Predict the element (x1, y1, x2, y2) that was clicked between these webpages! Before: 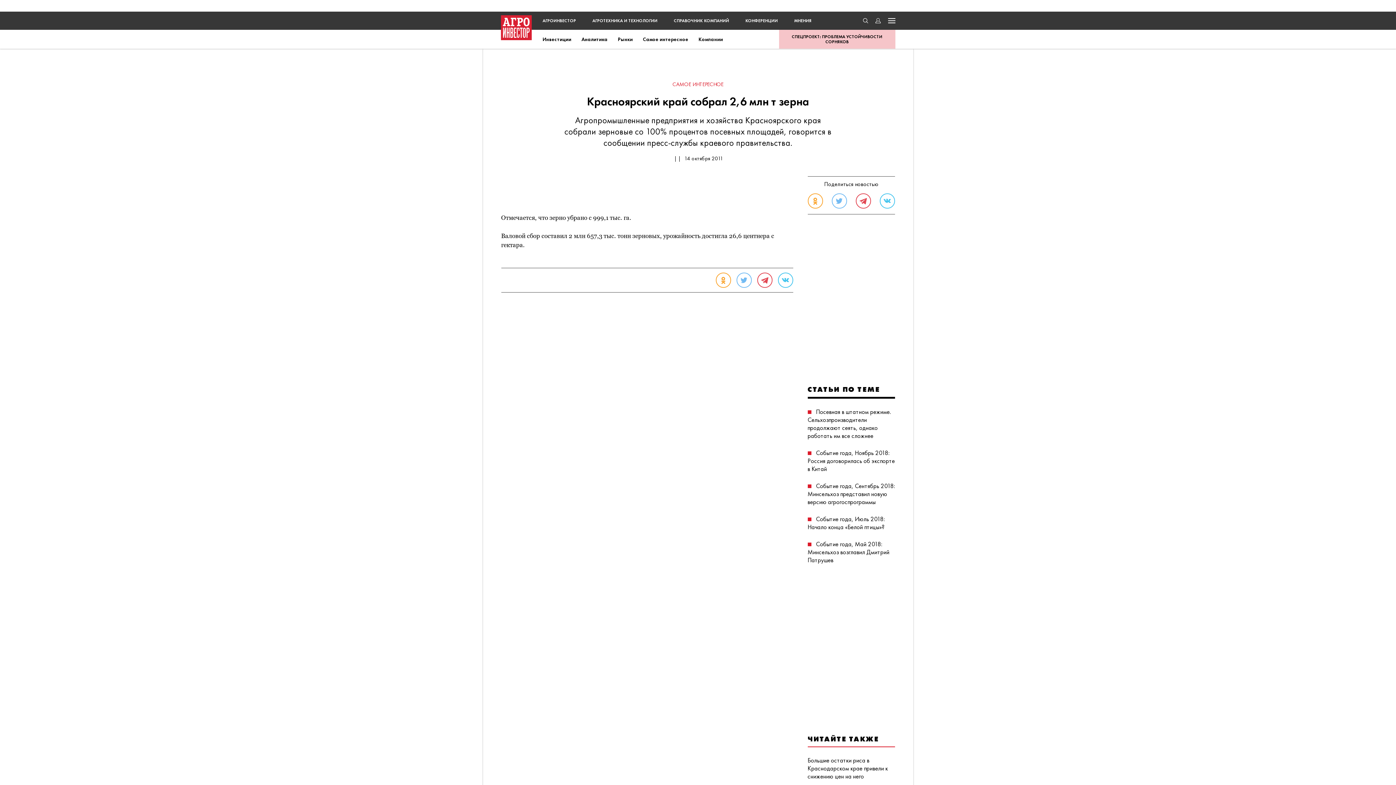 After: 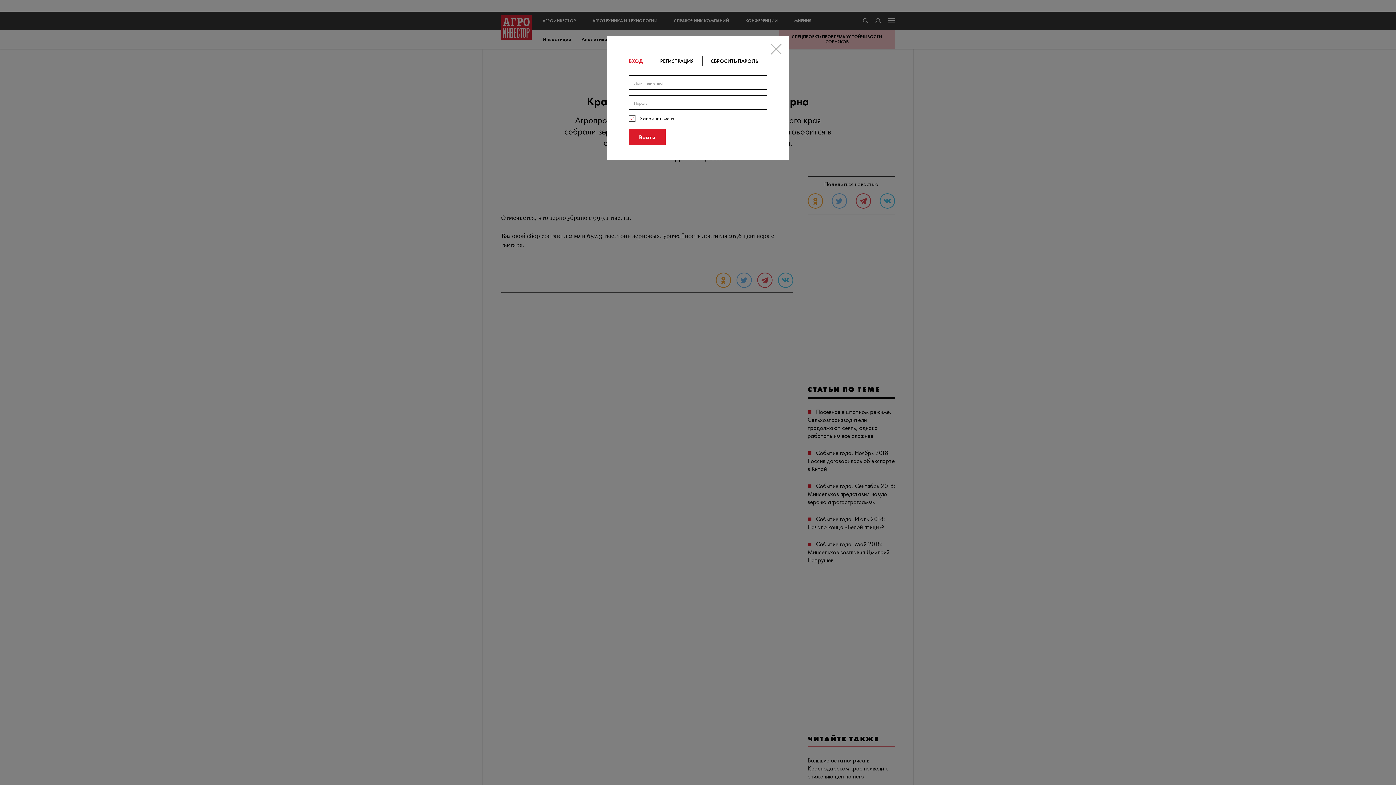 Action: bbox: (875, 18, 880, 23)